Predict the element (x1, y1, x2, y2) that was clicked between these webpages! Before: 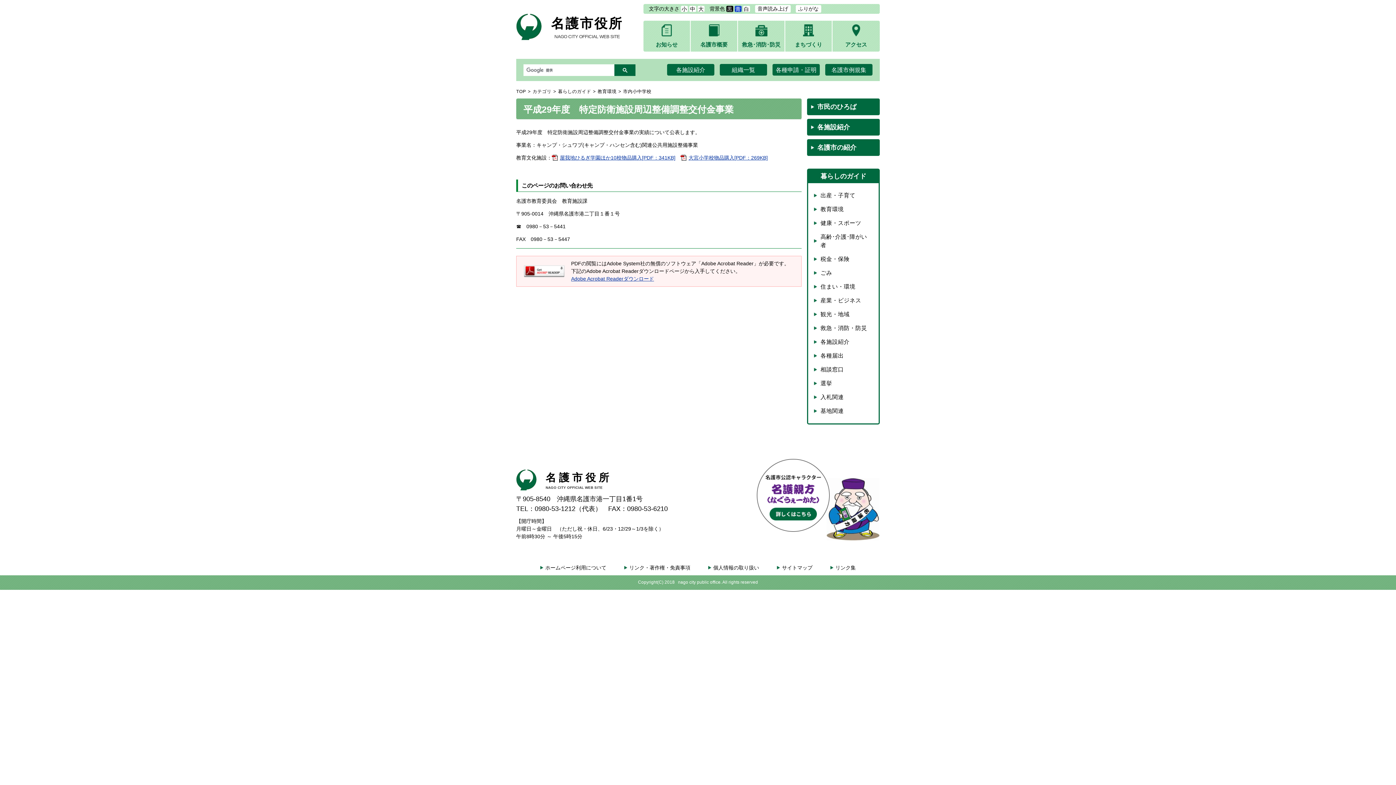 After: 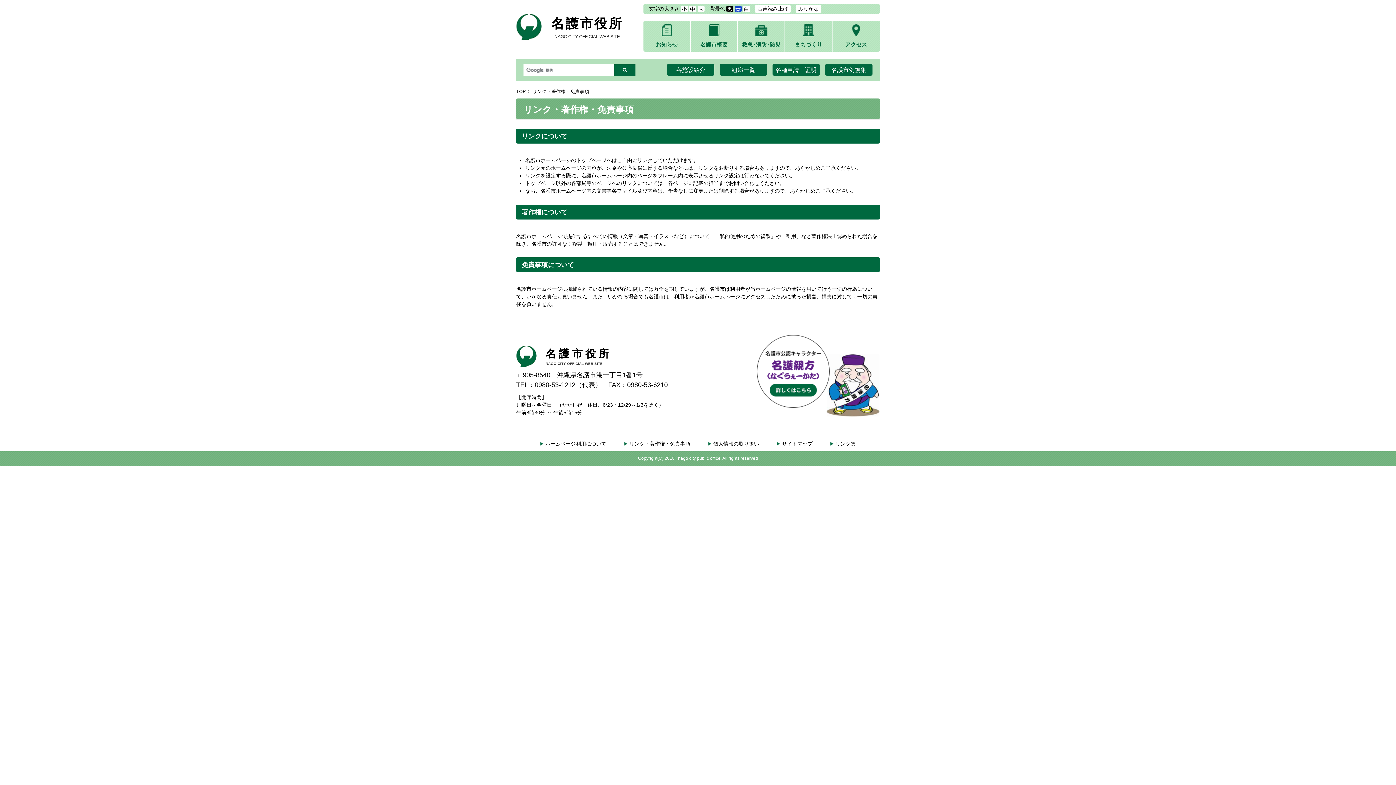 Action: label: リンク・著作権・免責事項 bbox: (629, 565, 690, 570)